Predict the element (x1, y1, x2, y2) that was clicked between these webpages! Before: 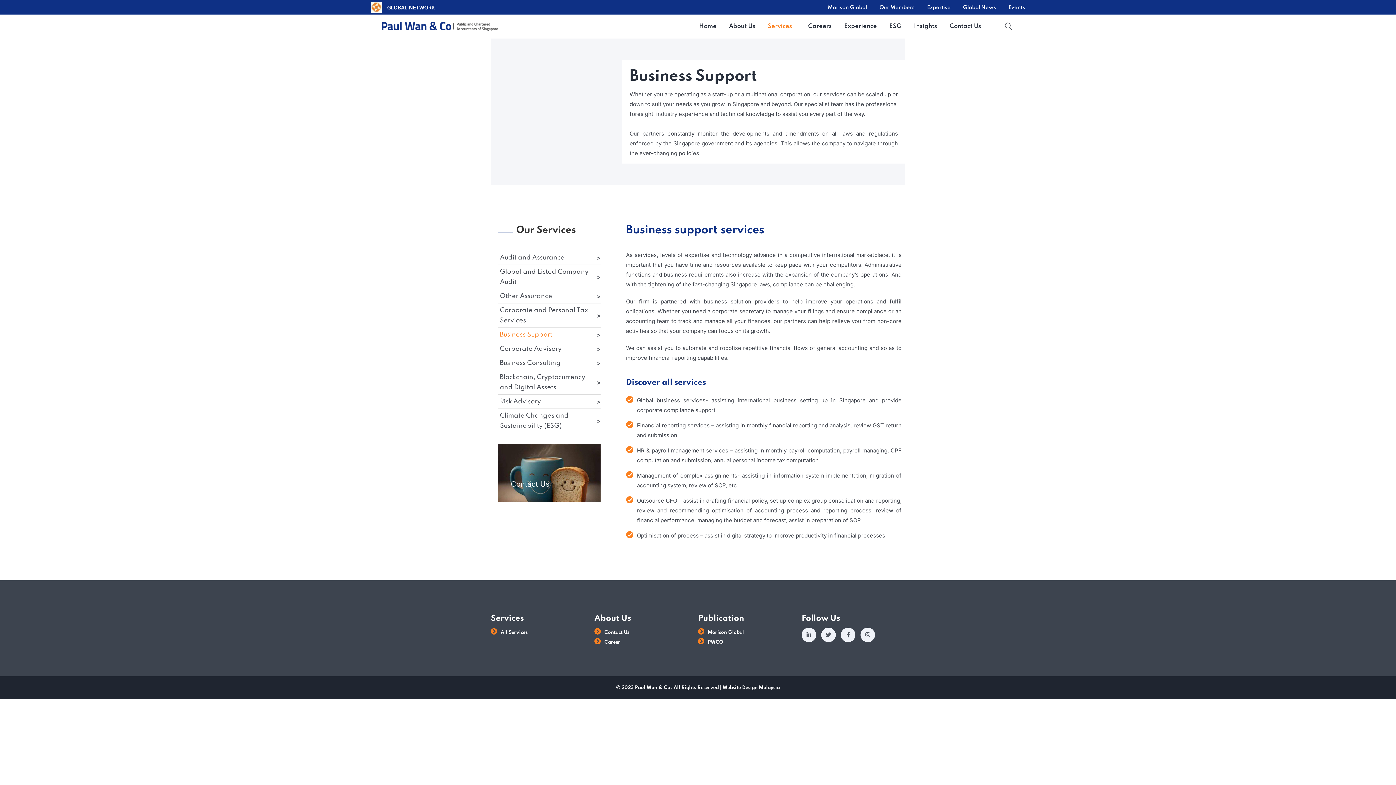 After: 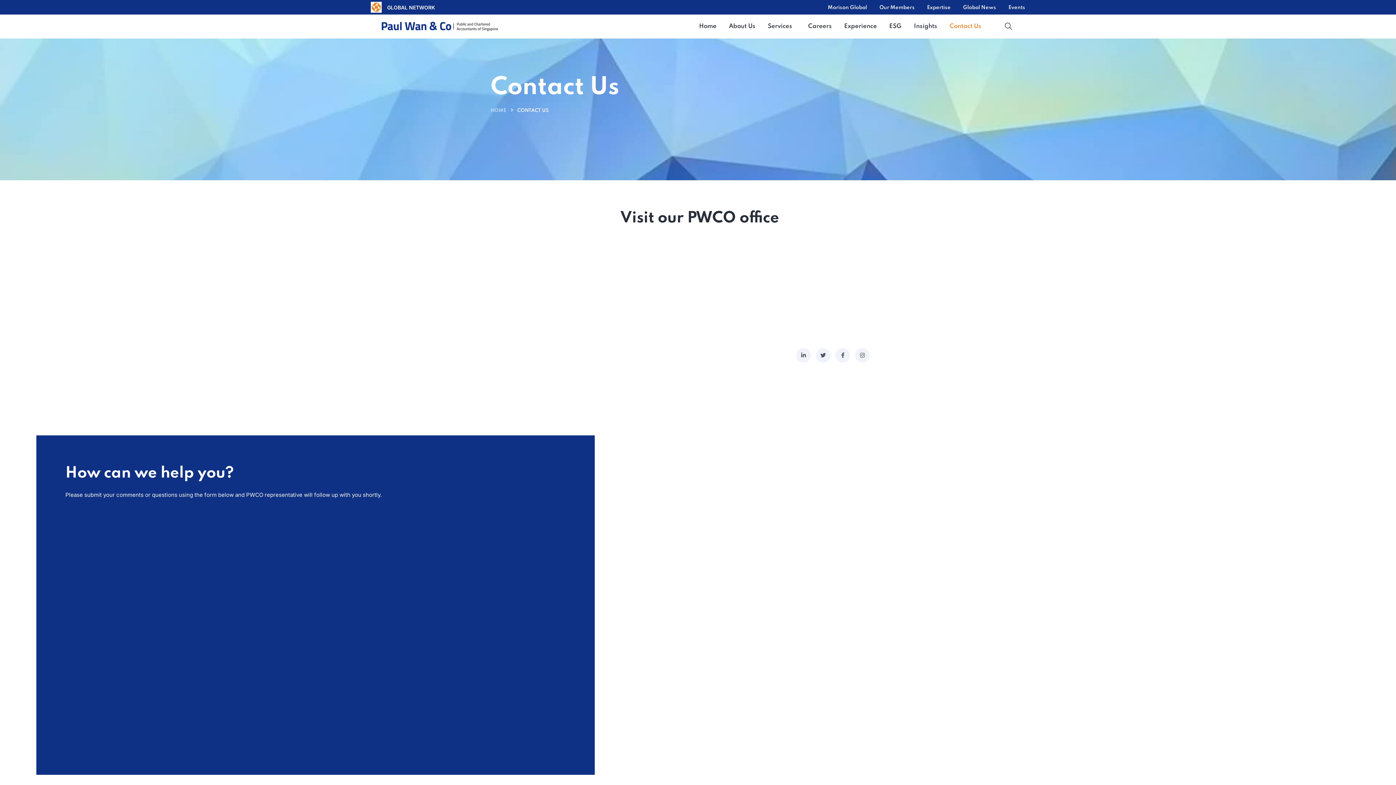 Action: bbox: (594, 628, 698, 637) label: Contact Us